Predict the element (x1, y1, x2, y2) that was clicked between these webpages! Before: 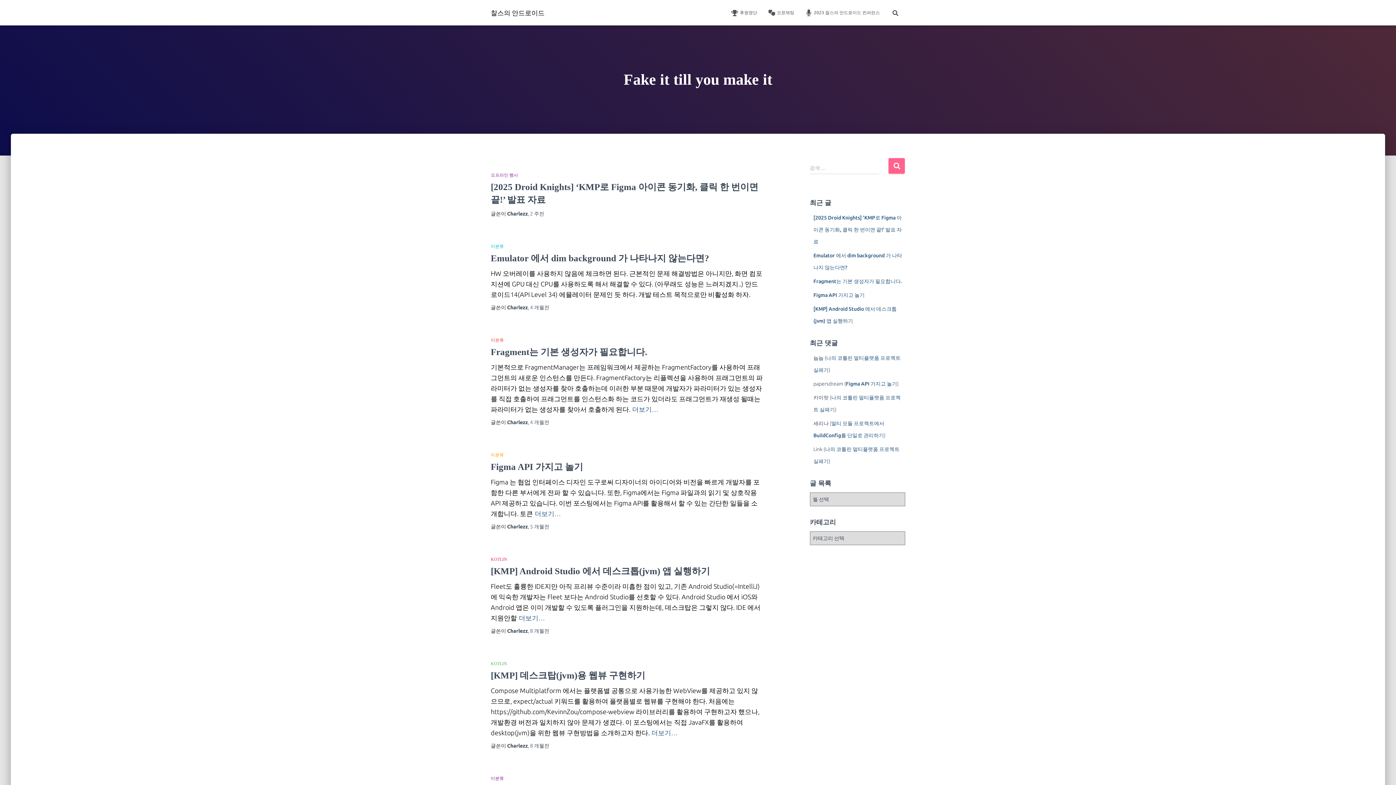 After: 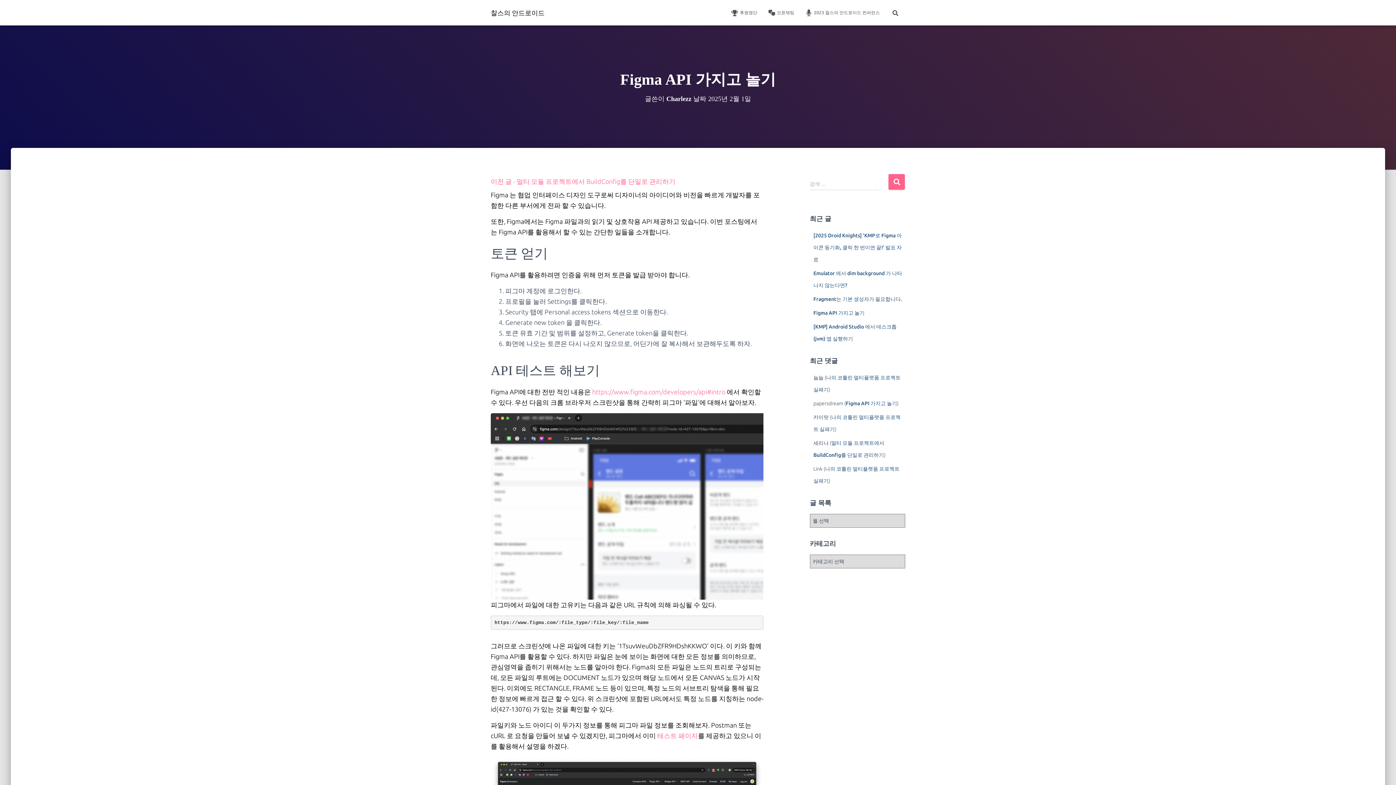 Action: label: 더보기… bbox: (534, 508, 561, 519)